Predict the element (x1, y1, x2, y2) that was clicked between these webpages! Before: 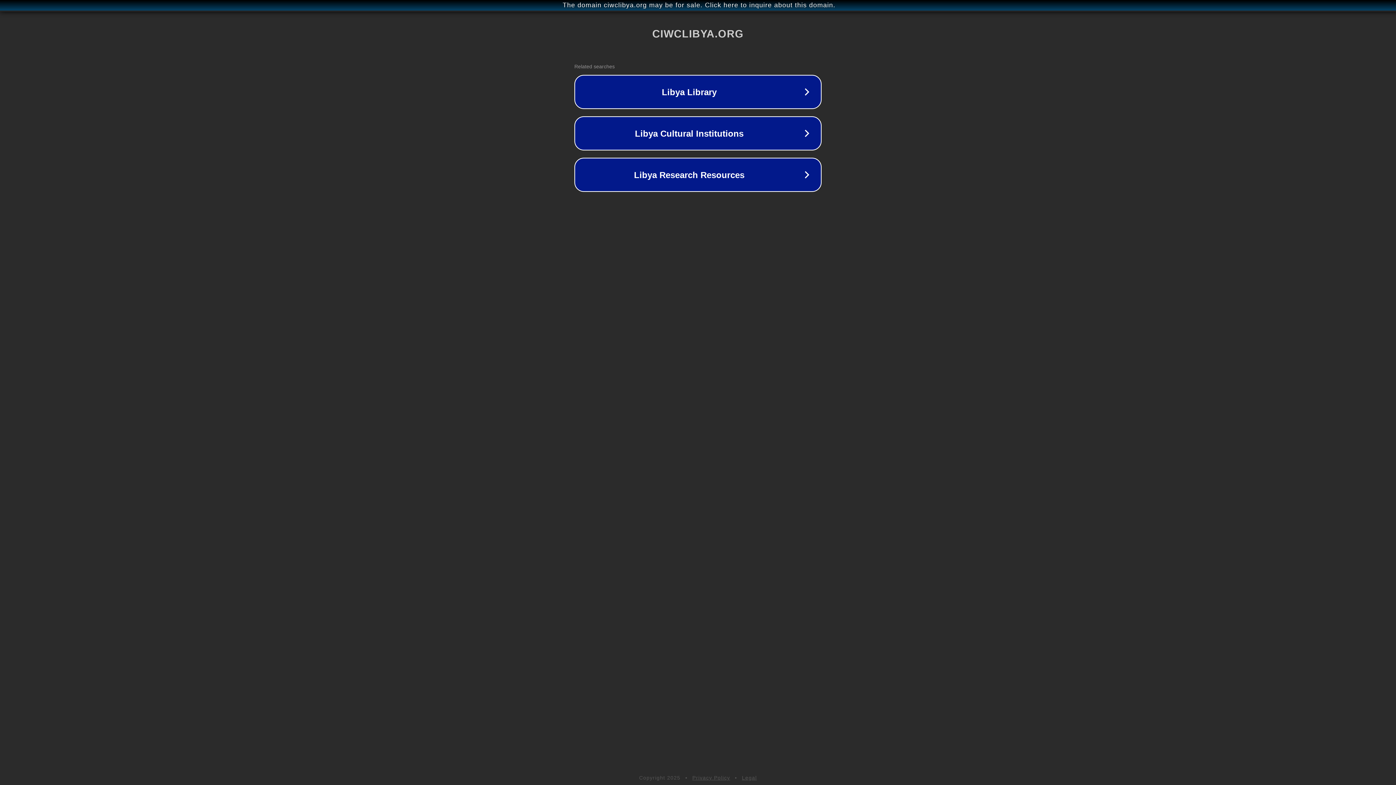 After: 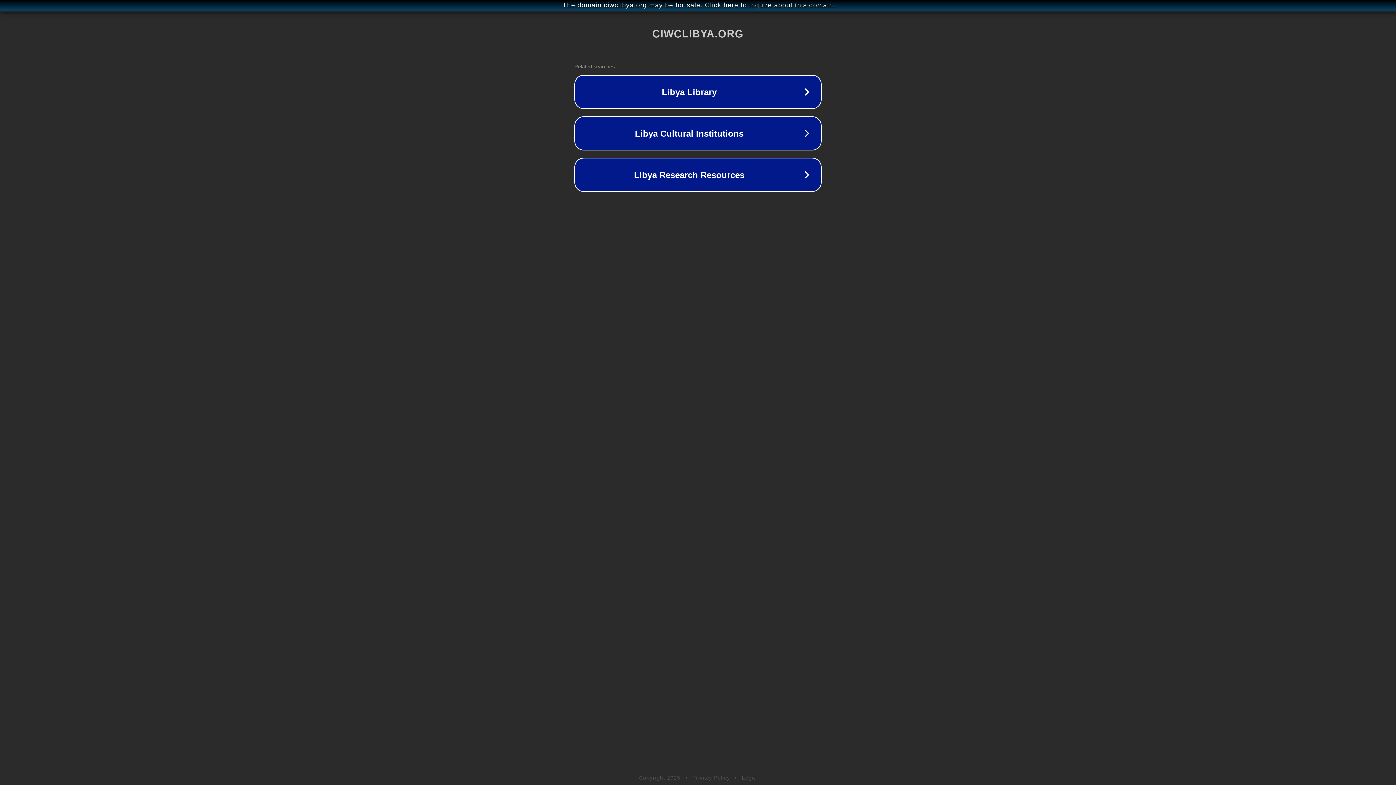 Action: bbox: (742, 775, 757, 781) label: Legal